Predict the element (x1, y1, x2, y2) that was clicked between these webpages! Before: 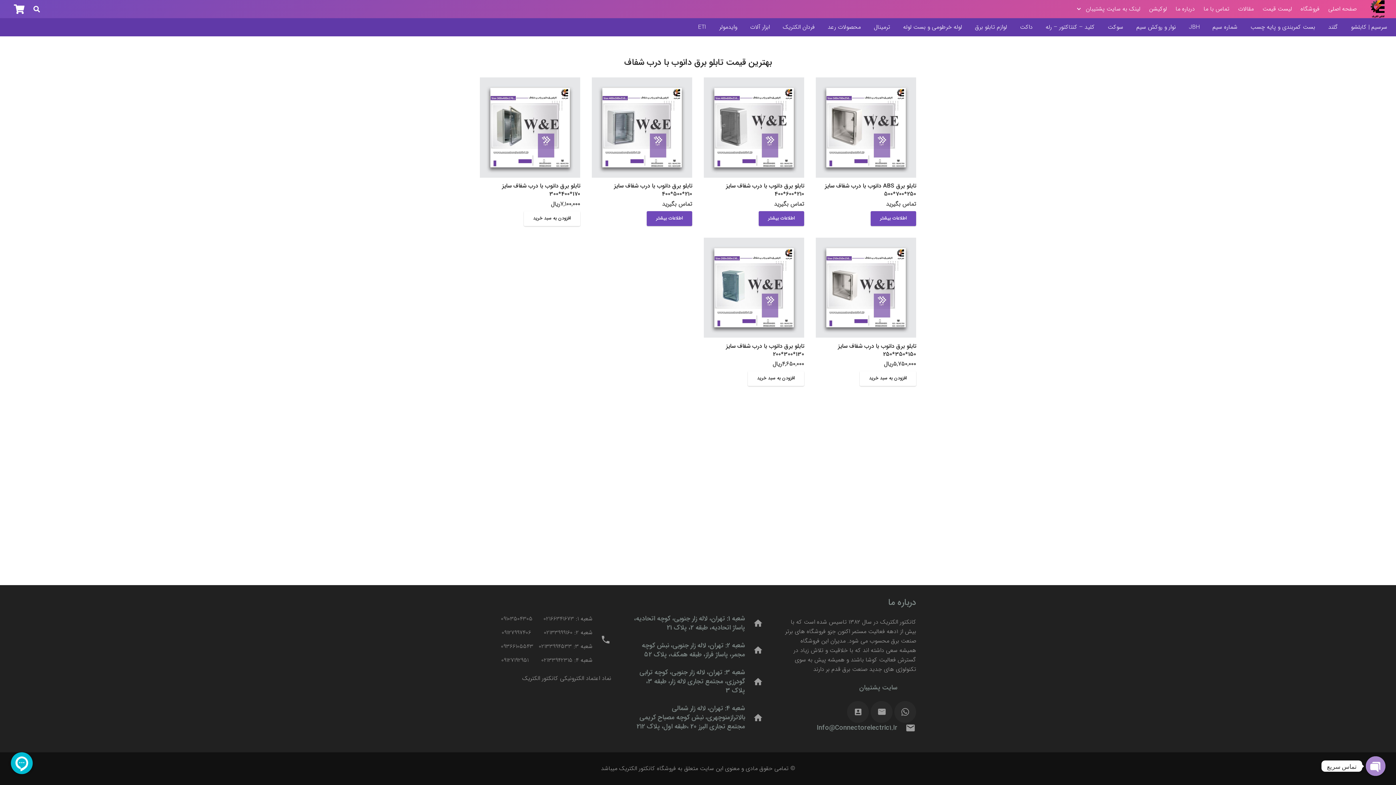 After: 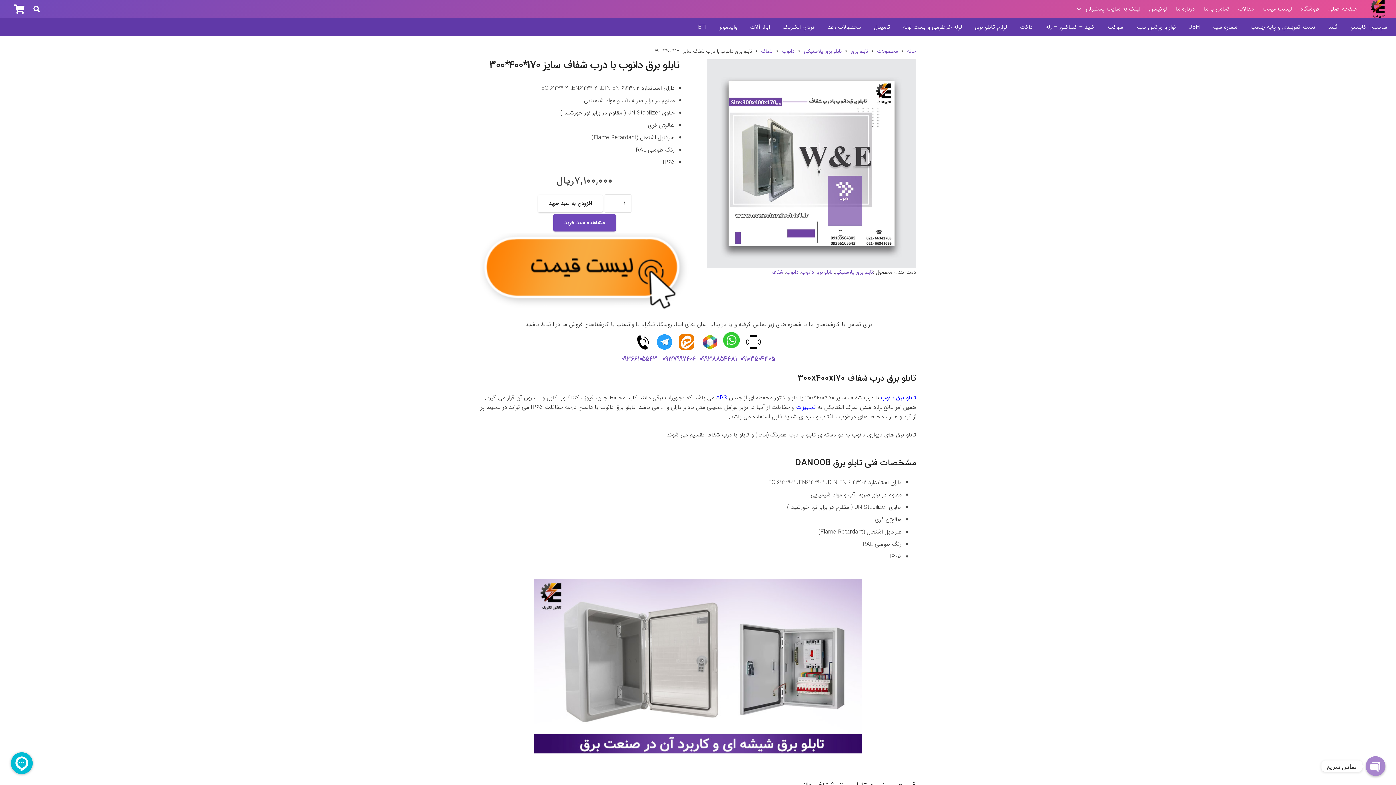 Action: label: تابلو برق دانوب با درب شفاف سایز 170*400*300 bbox: (502, 181, 580, 198)